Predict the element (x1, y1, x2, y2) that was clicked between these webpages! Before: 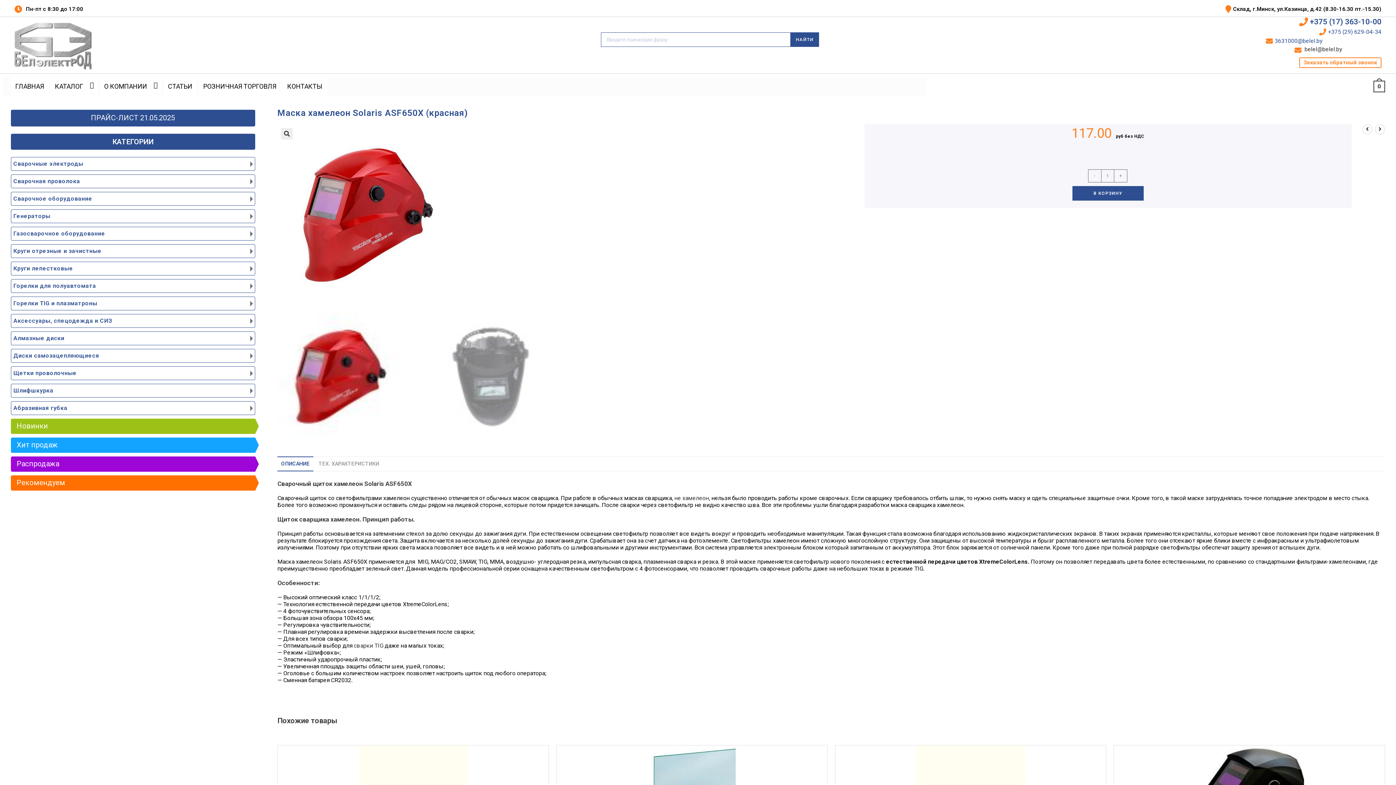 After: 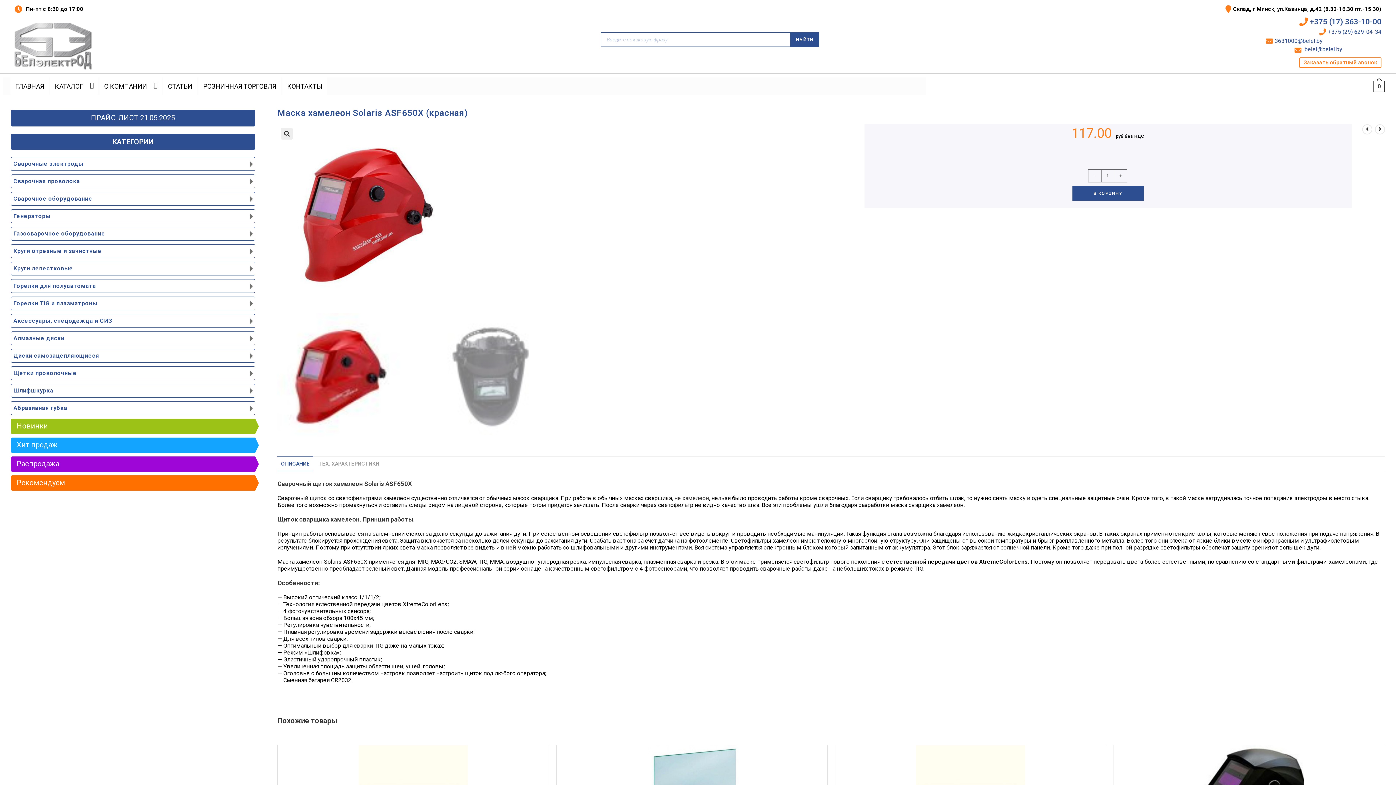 Action: bbox: (1303, 46, 1342, 52) label: belel@belel.by